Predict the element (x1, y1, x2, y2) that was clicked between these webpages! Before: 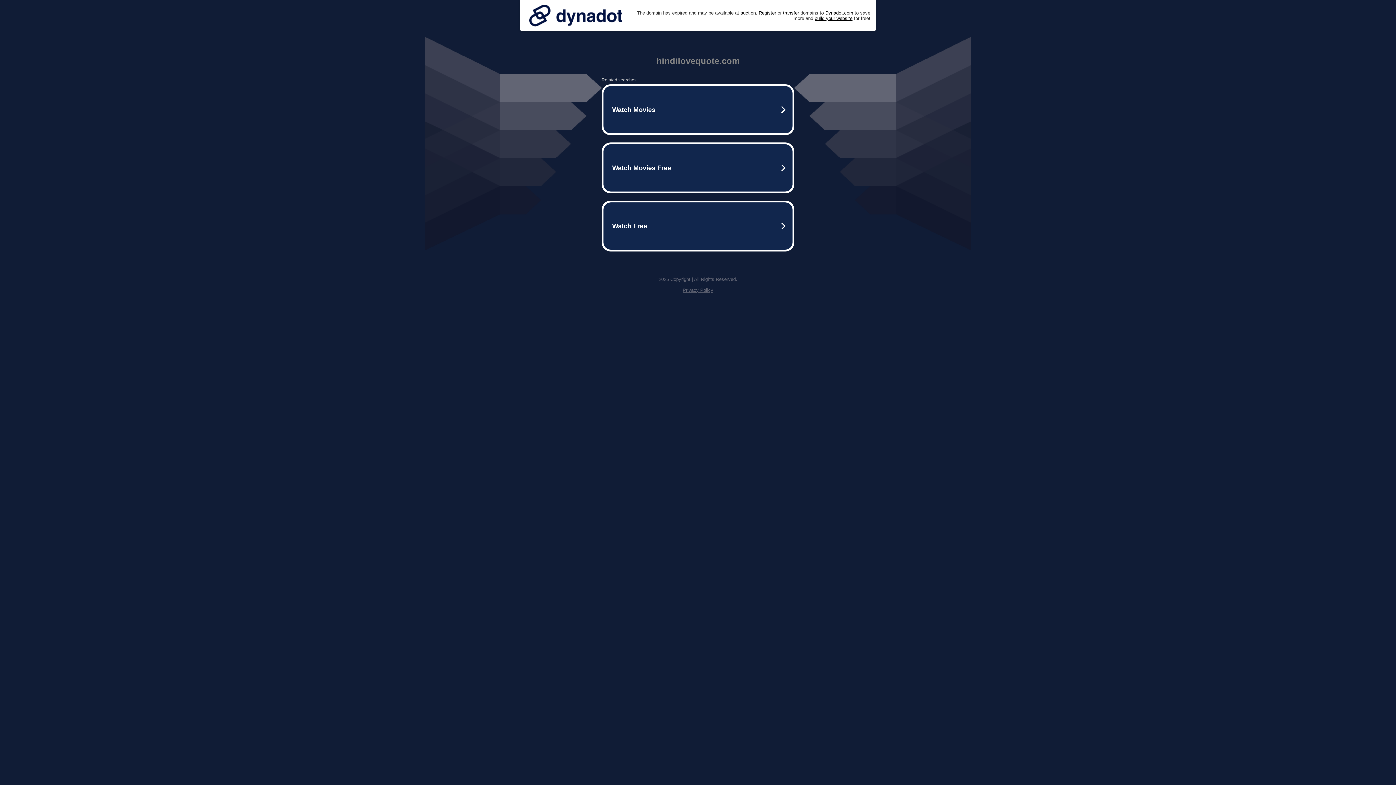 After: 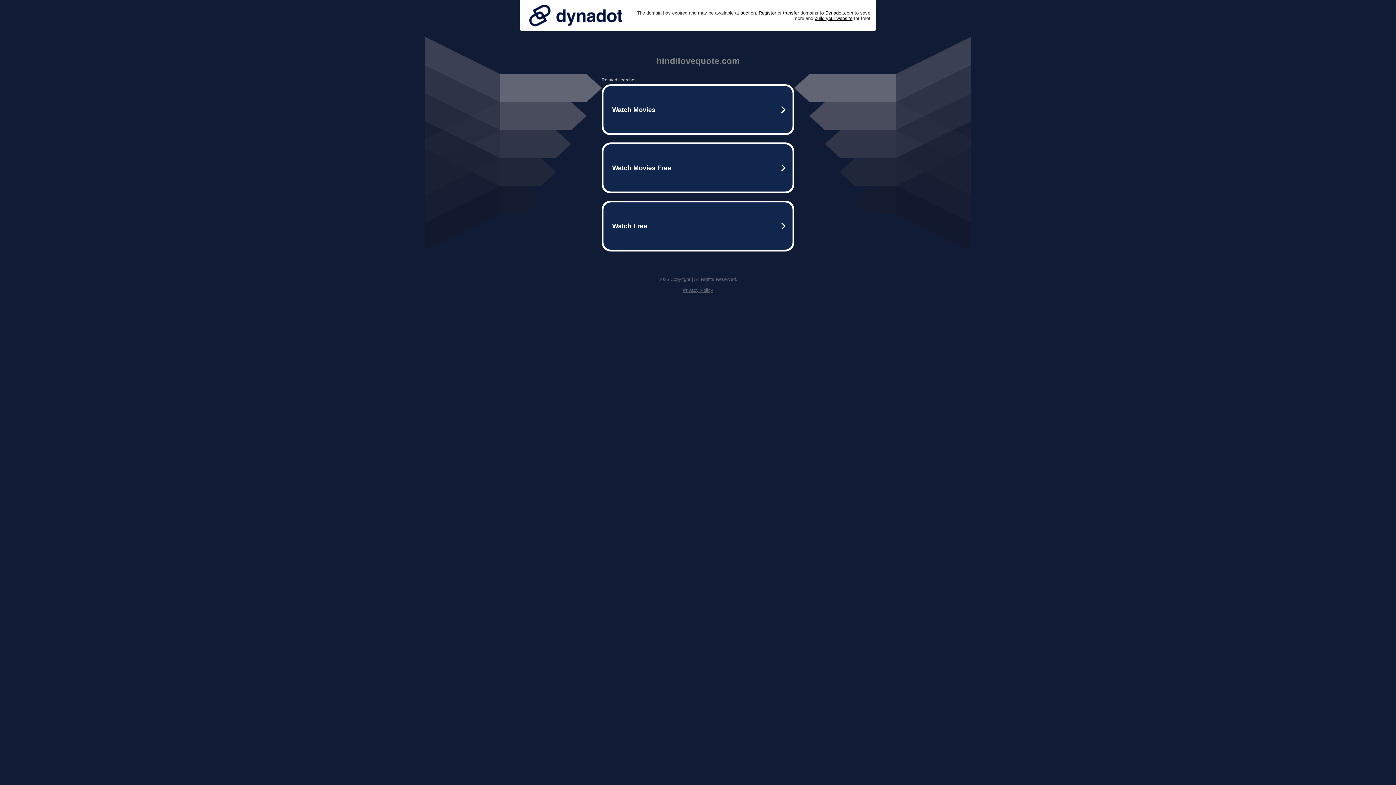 Action: label: Privacy Policy bbox: (682, 287, 713, 293)